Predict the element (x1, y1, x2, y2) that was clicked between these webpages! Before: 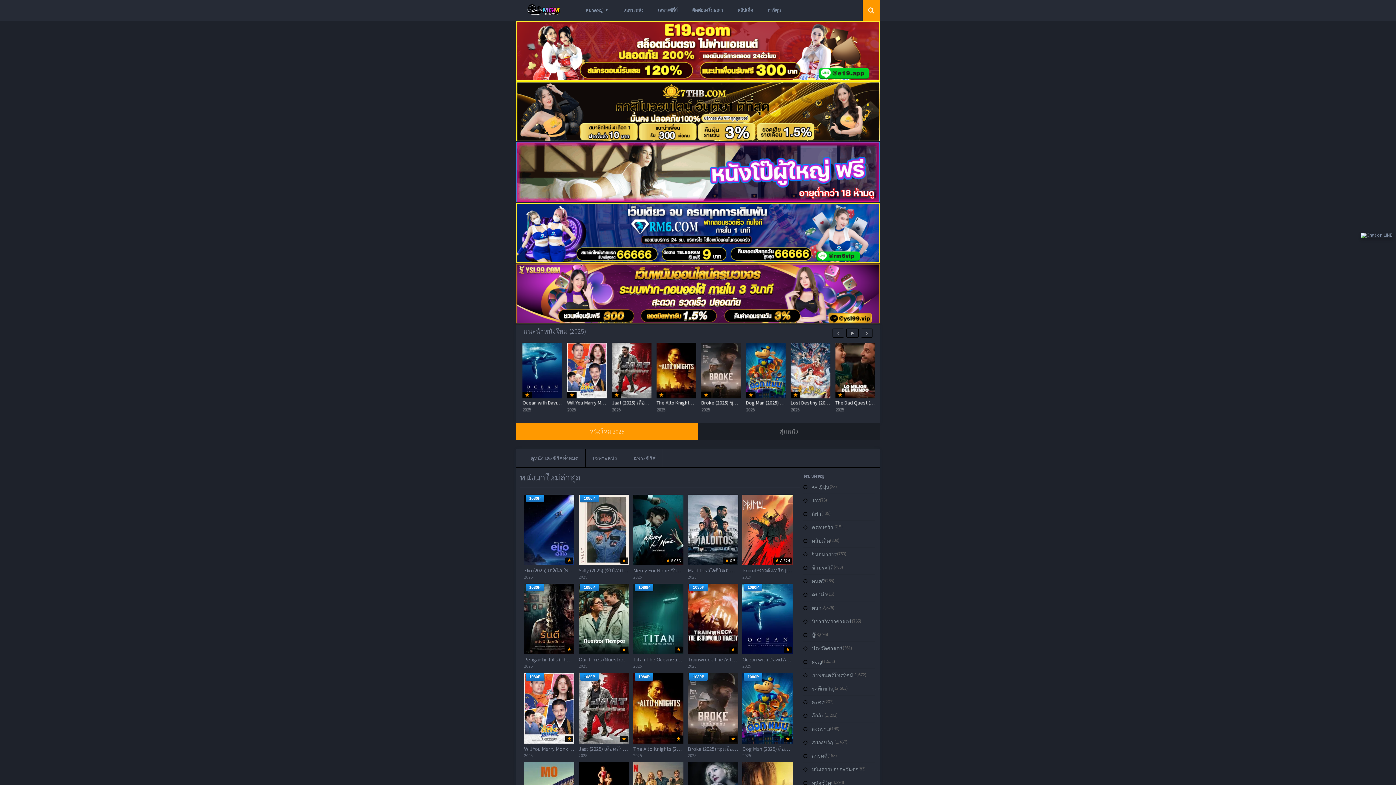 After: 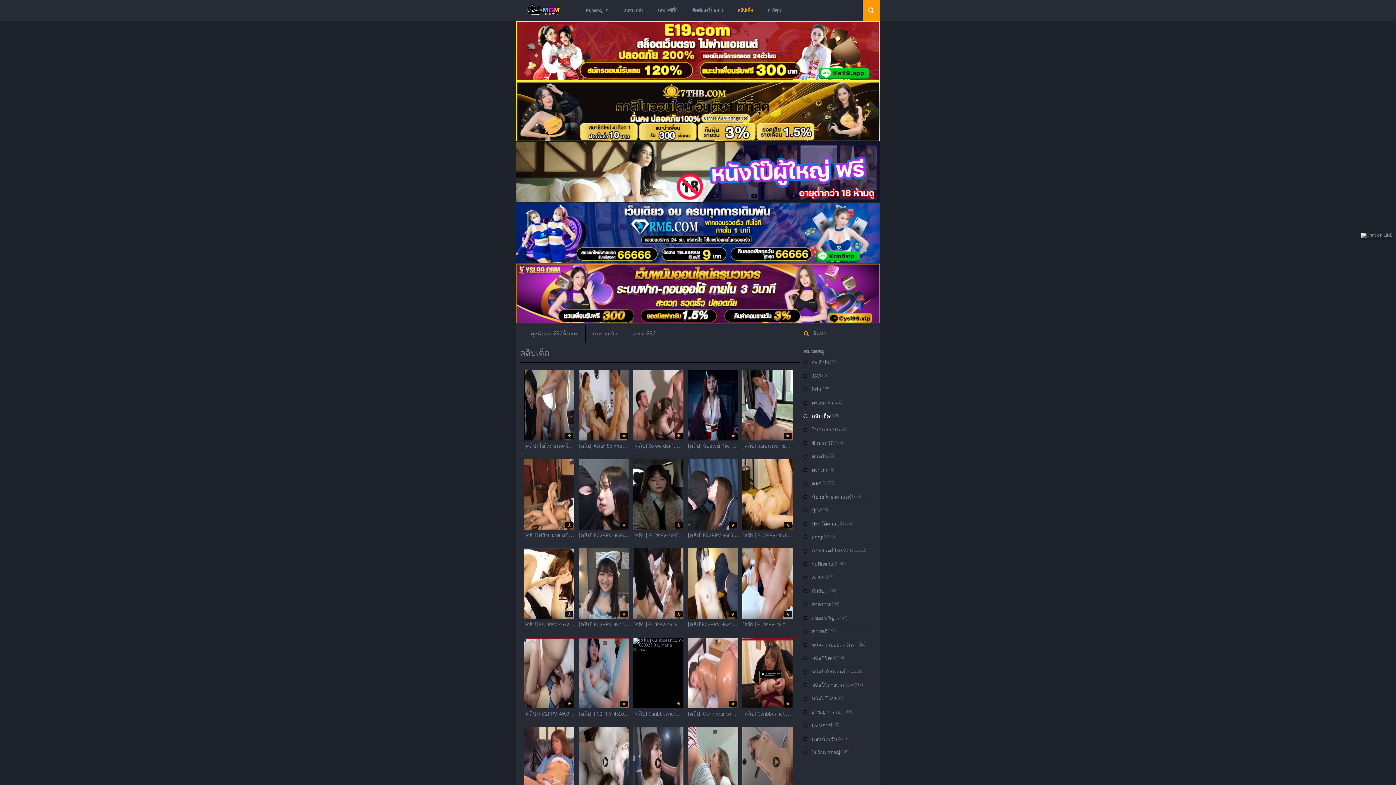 Action: label: คลิปเด็ด bbox: (812, 538, 830, 543)